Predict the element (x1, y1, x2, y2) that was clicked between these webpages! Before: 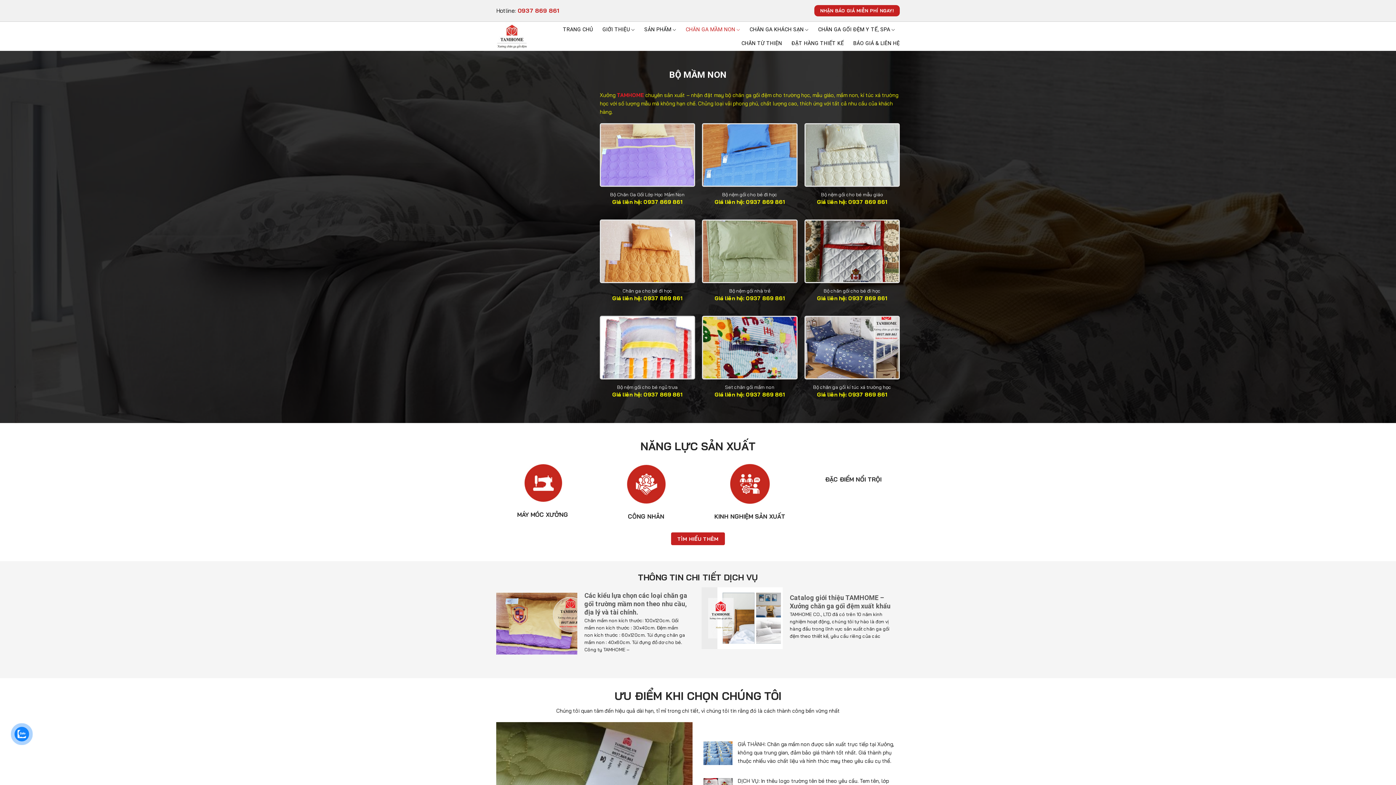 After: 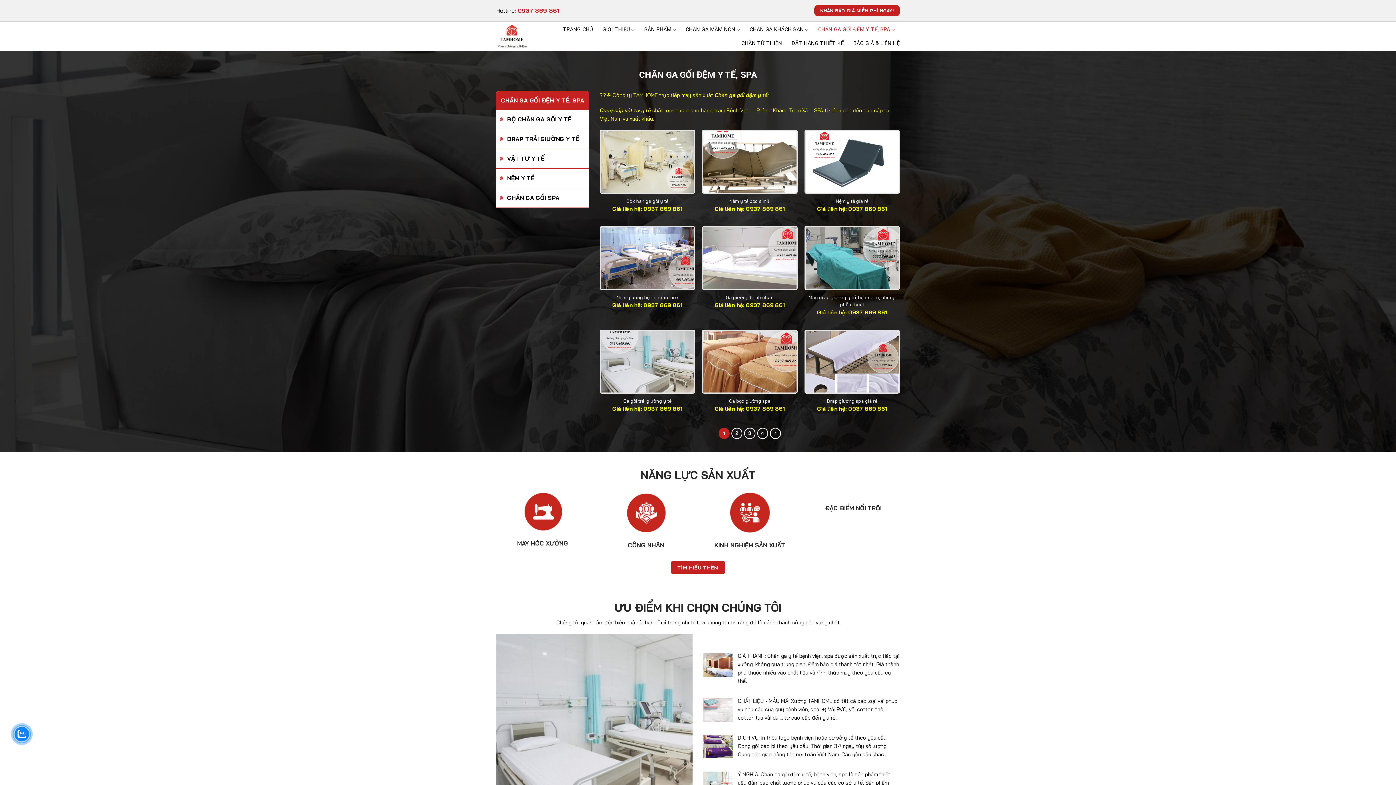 Action: bbox: (818, 22, 895, 36) label: CHĂN GA GỐI ĐỆM Y TẾ, SPA